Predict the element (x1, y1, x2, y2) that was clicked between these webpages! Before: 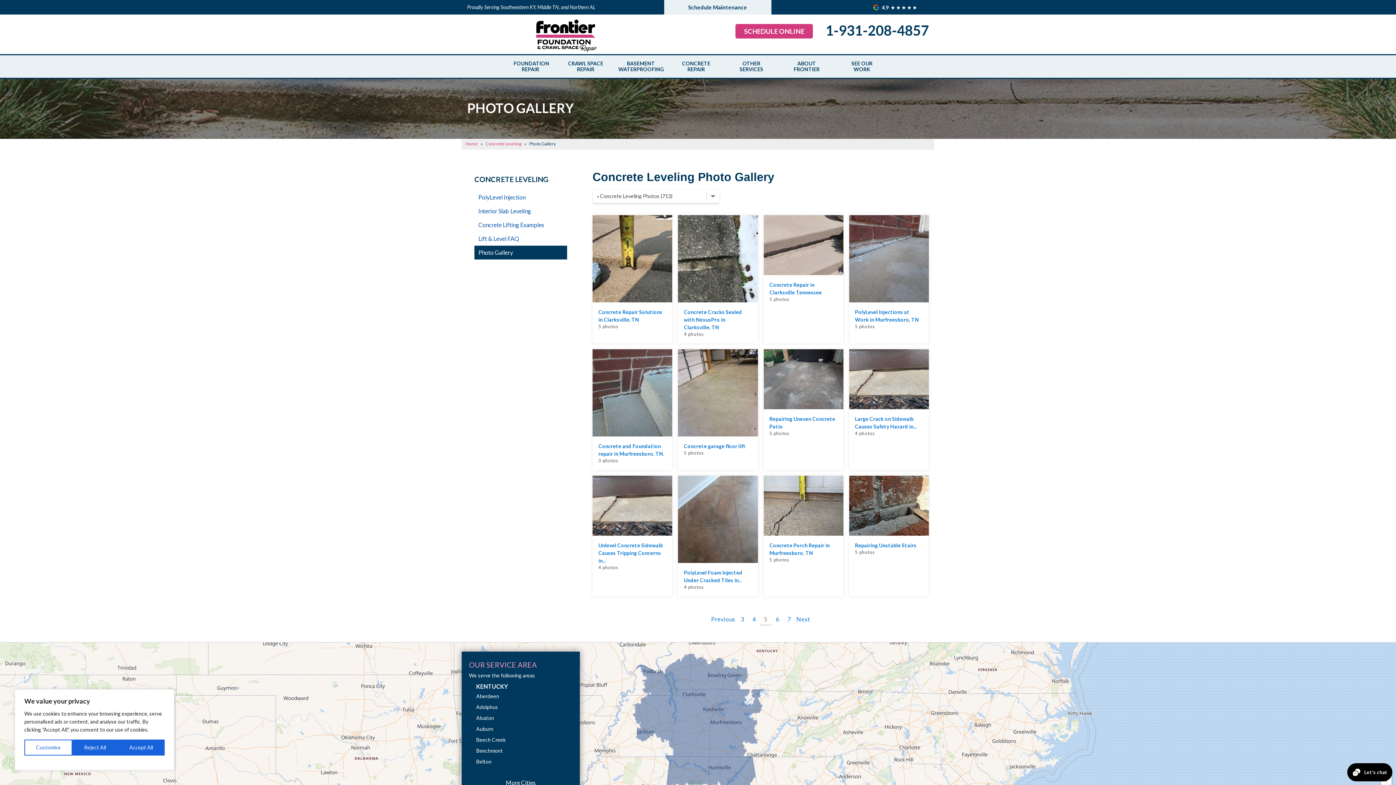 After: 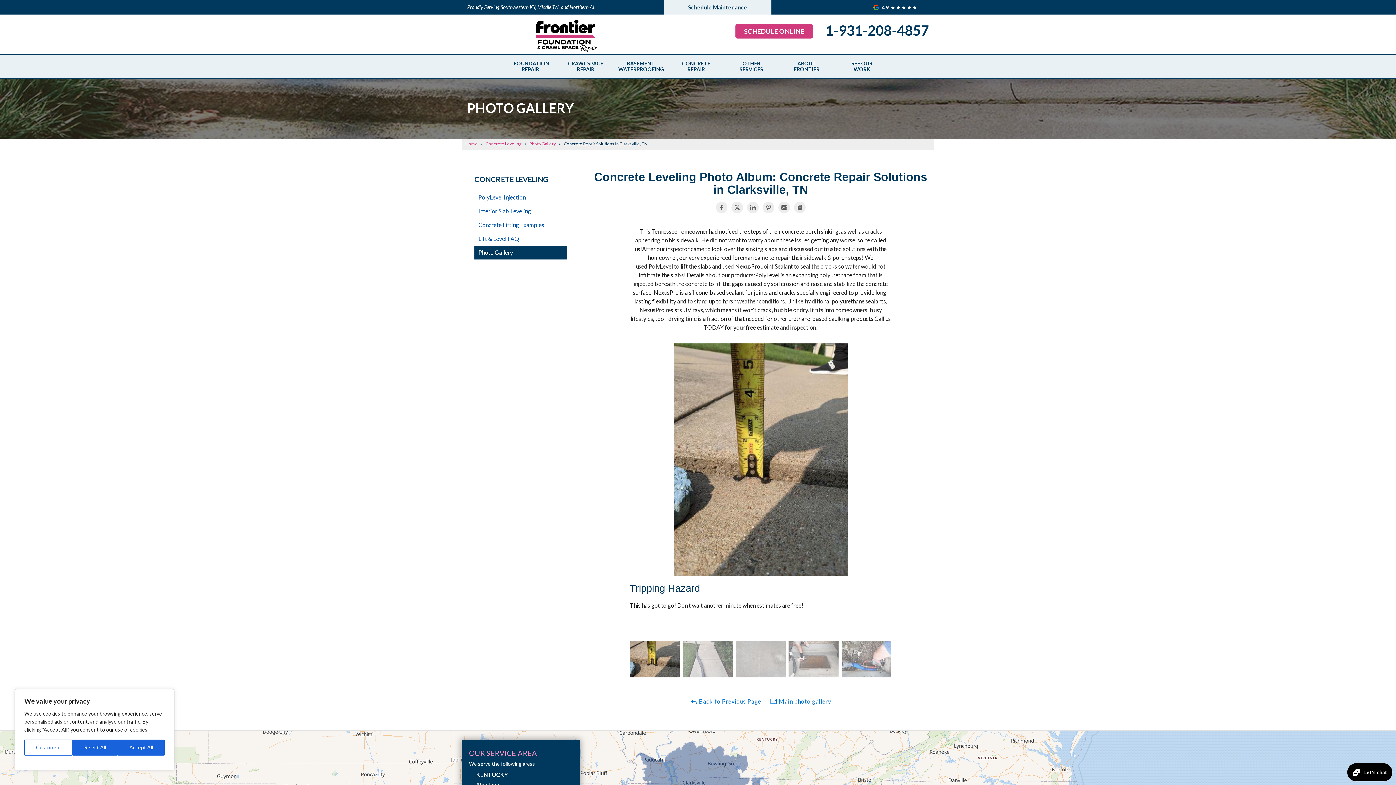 Action: bbox: (592, 215, 672, 343) label: Concrete Repair Solutions in Clarksville, TN
5 photos